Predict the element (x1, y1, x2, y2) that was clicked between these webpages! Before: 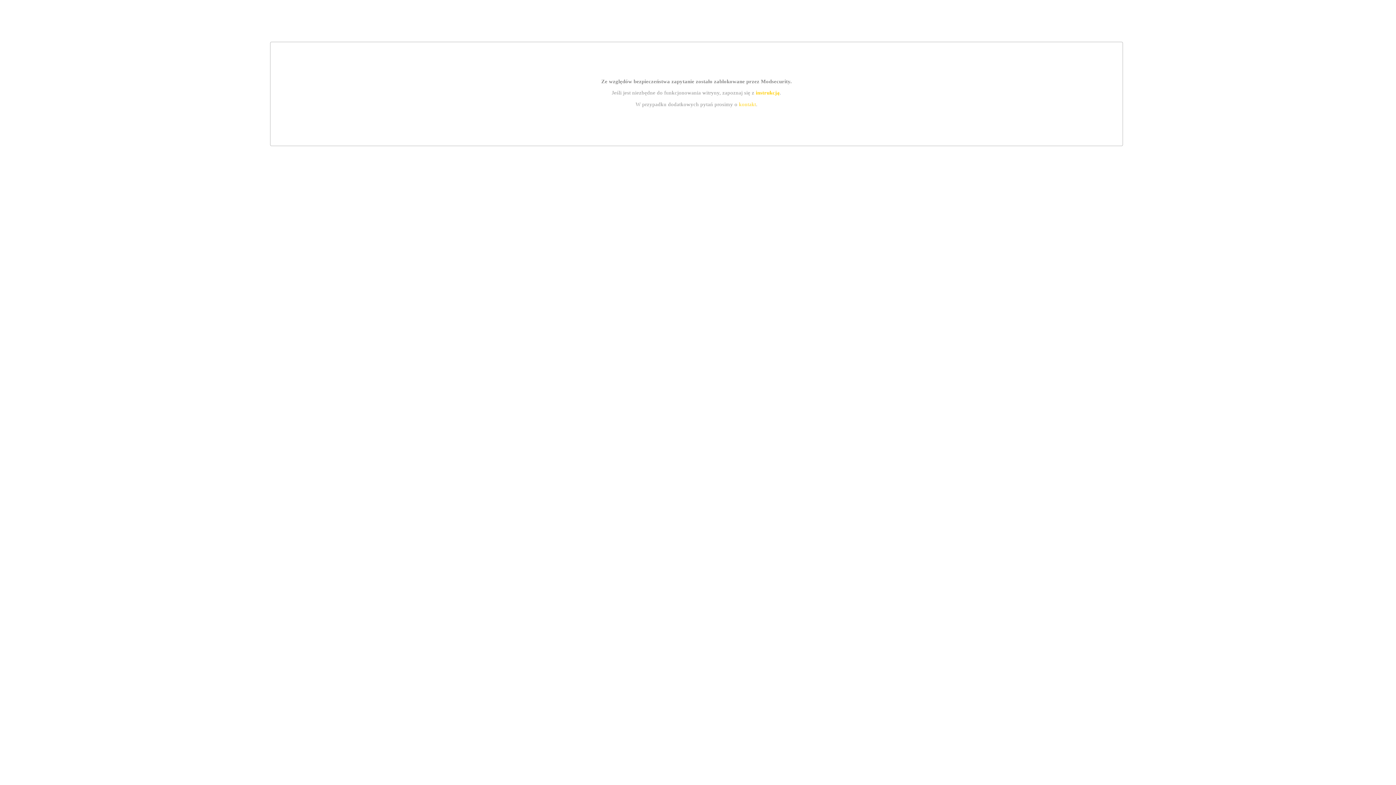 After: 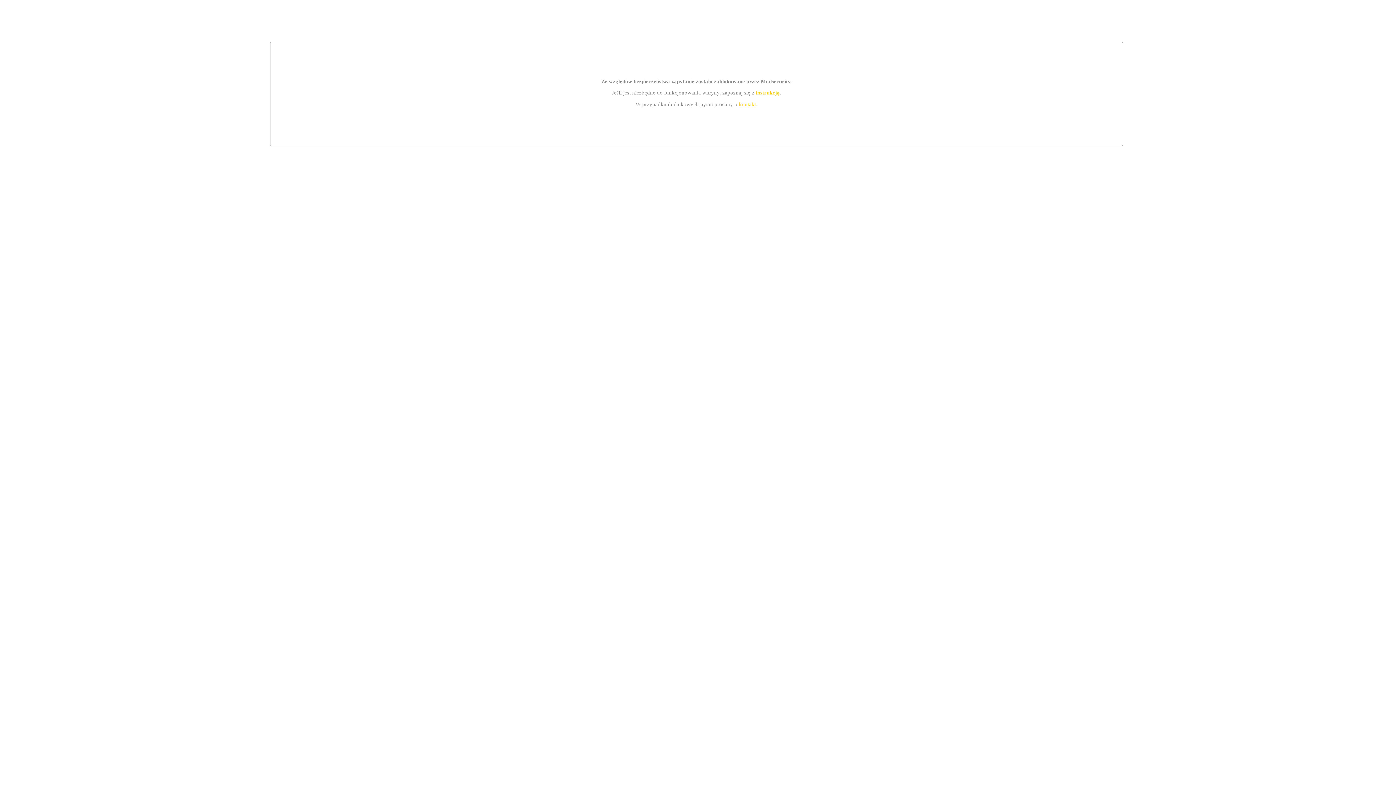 Action: label: instrukcją bbox: (755, 89, 779, 95)